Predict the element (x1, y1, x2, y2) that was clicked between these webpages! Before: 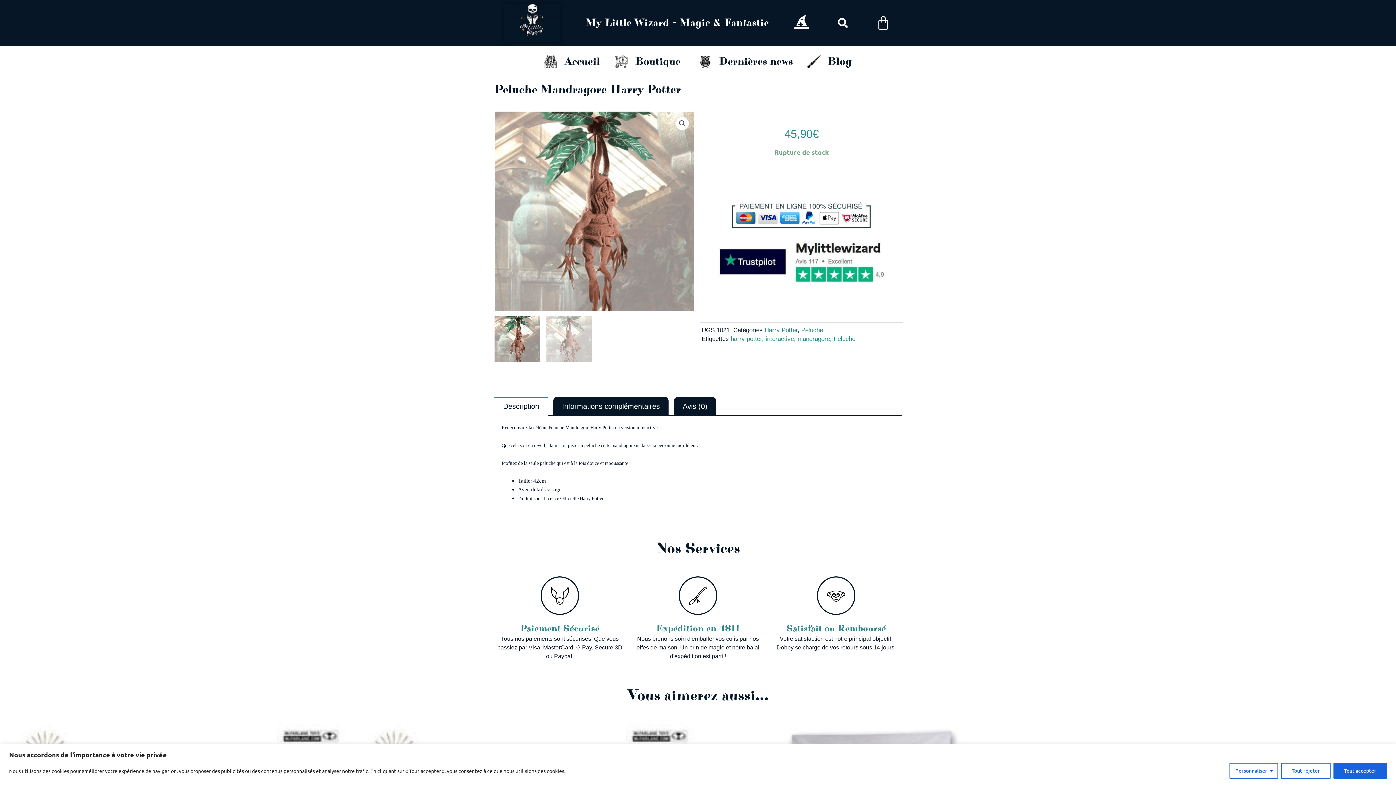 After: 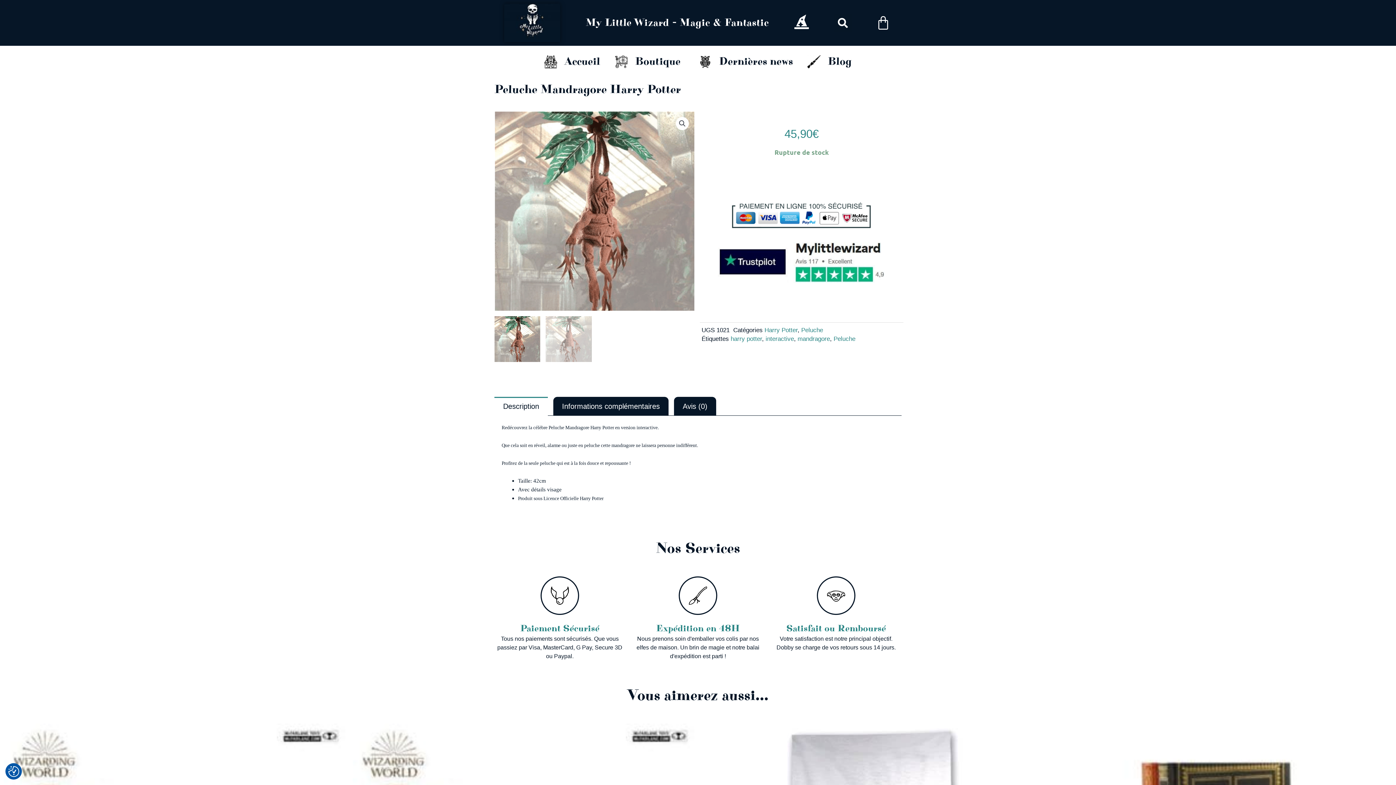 Action: bbox: (1281, 763, 1330, 779) label: Tout rejeter